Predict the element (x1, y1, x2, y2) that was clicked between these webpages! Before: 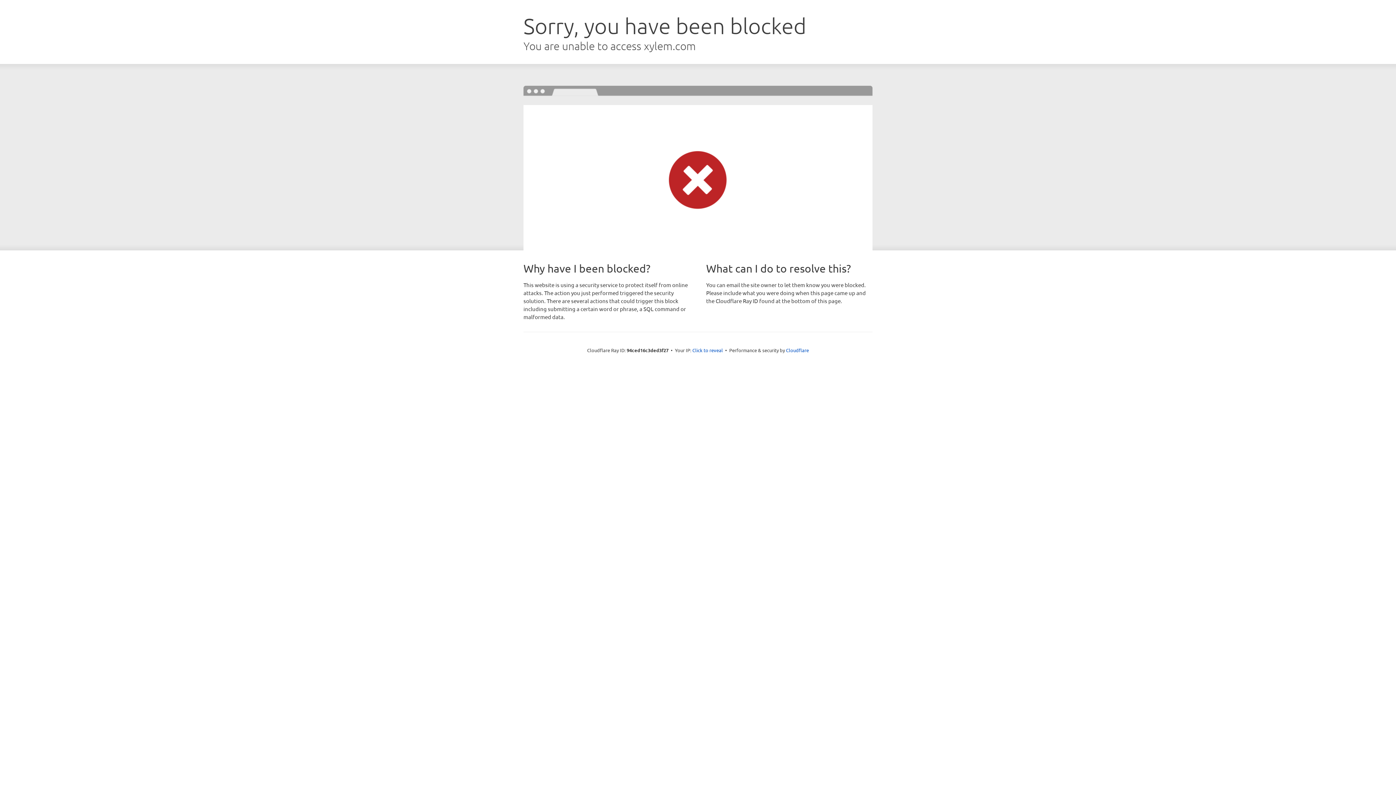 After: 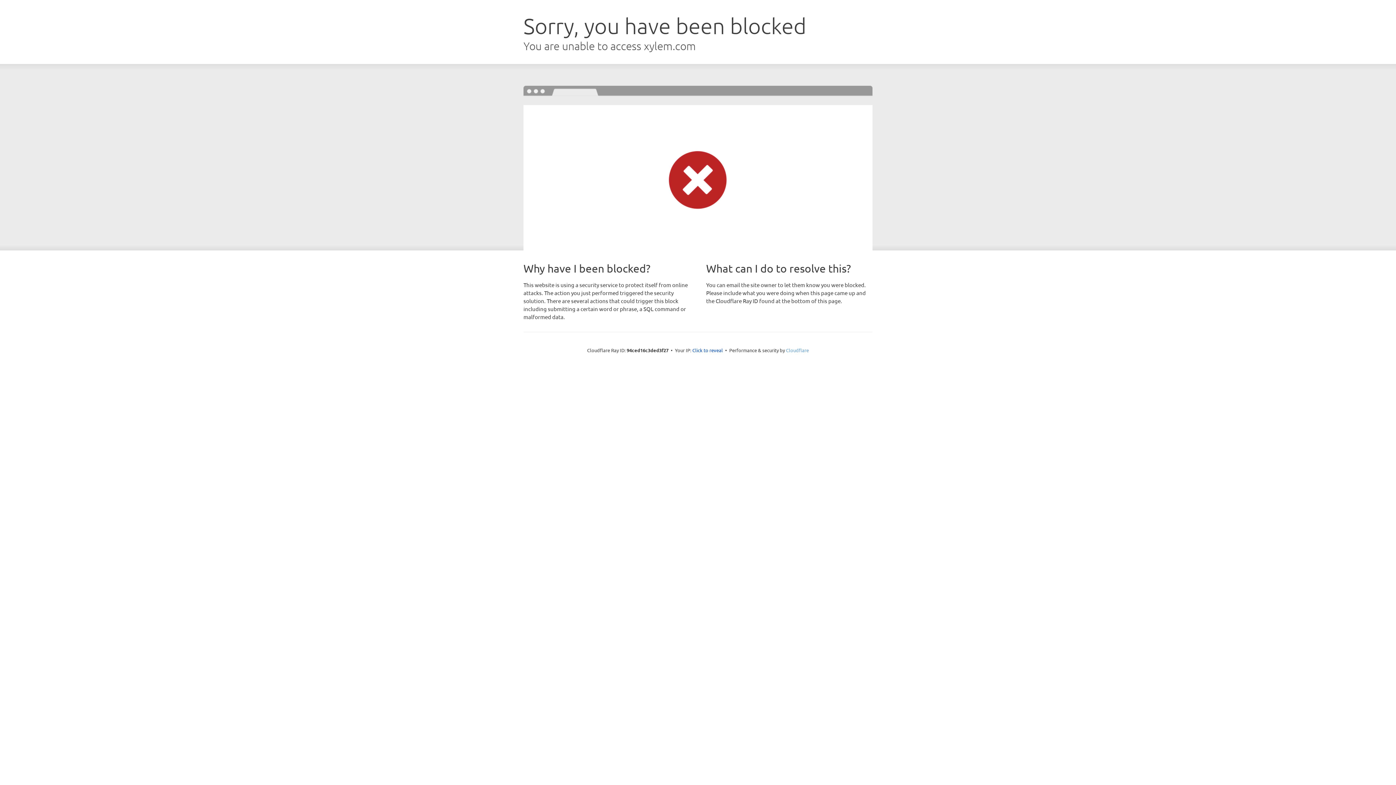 Action: bbox: (786, 347, 809, 353) label: Cloudflare